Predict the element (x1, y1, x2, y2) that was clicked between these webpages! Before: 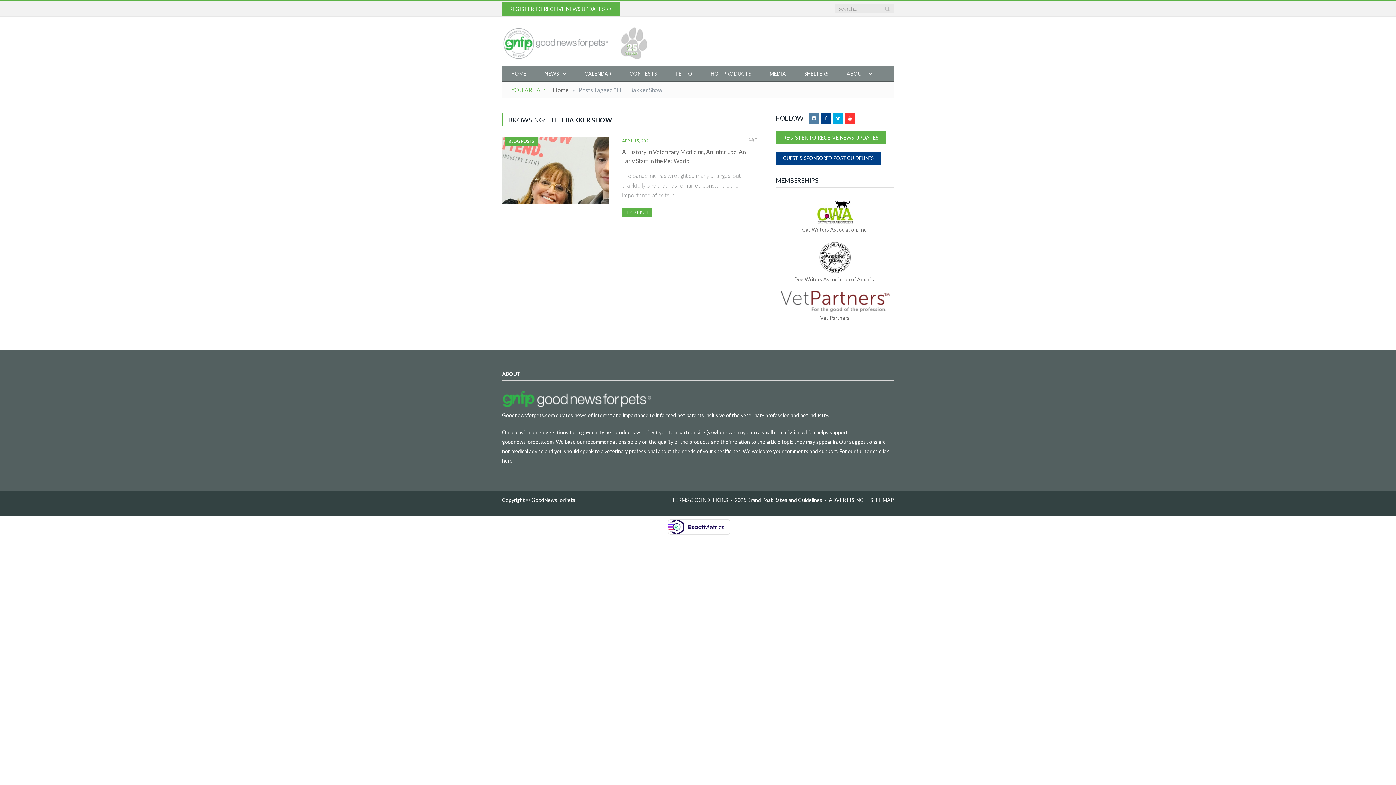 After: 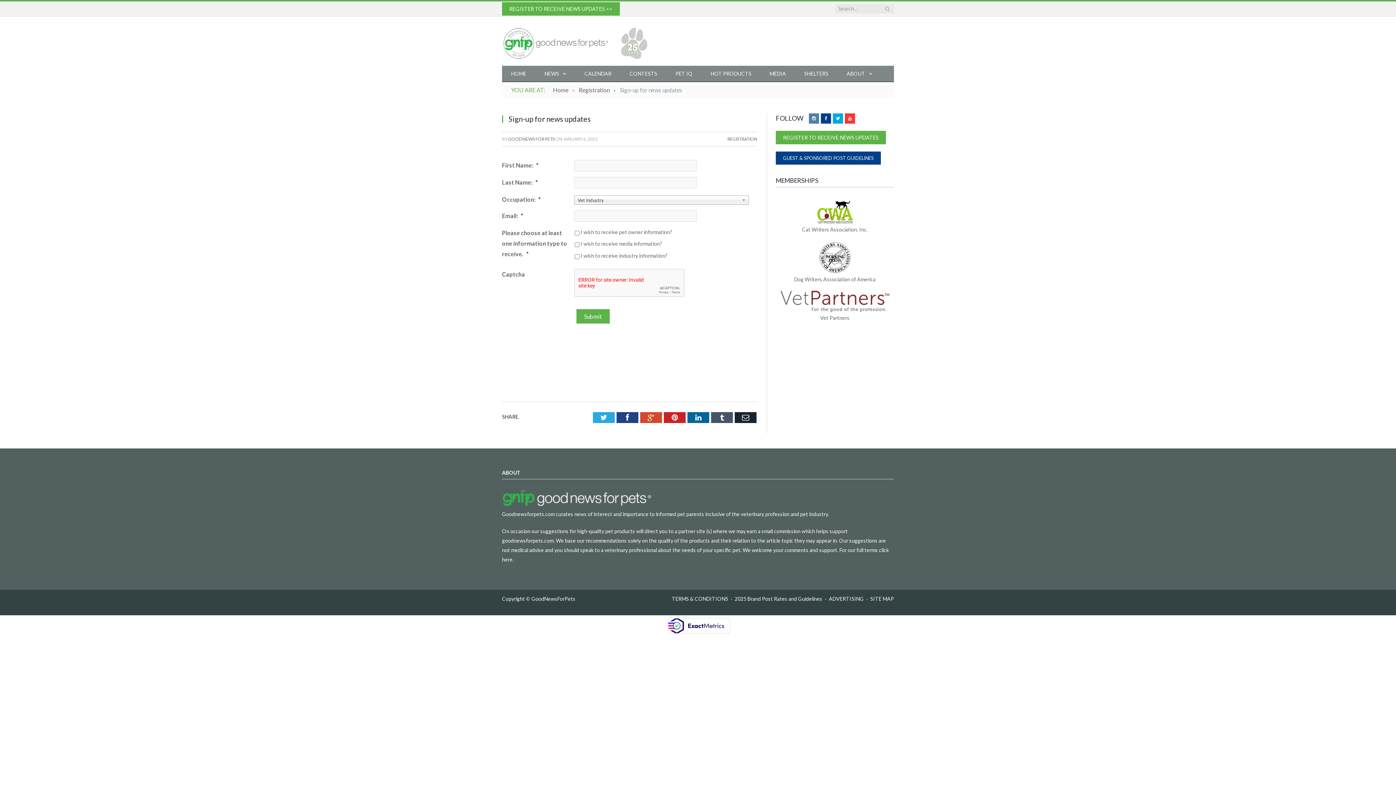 Action: bbox: (776, 130, 886, 144) label: REGISTER TO RECEIVE NEWS UPDATES